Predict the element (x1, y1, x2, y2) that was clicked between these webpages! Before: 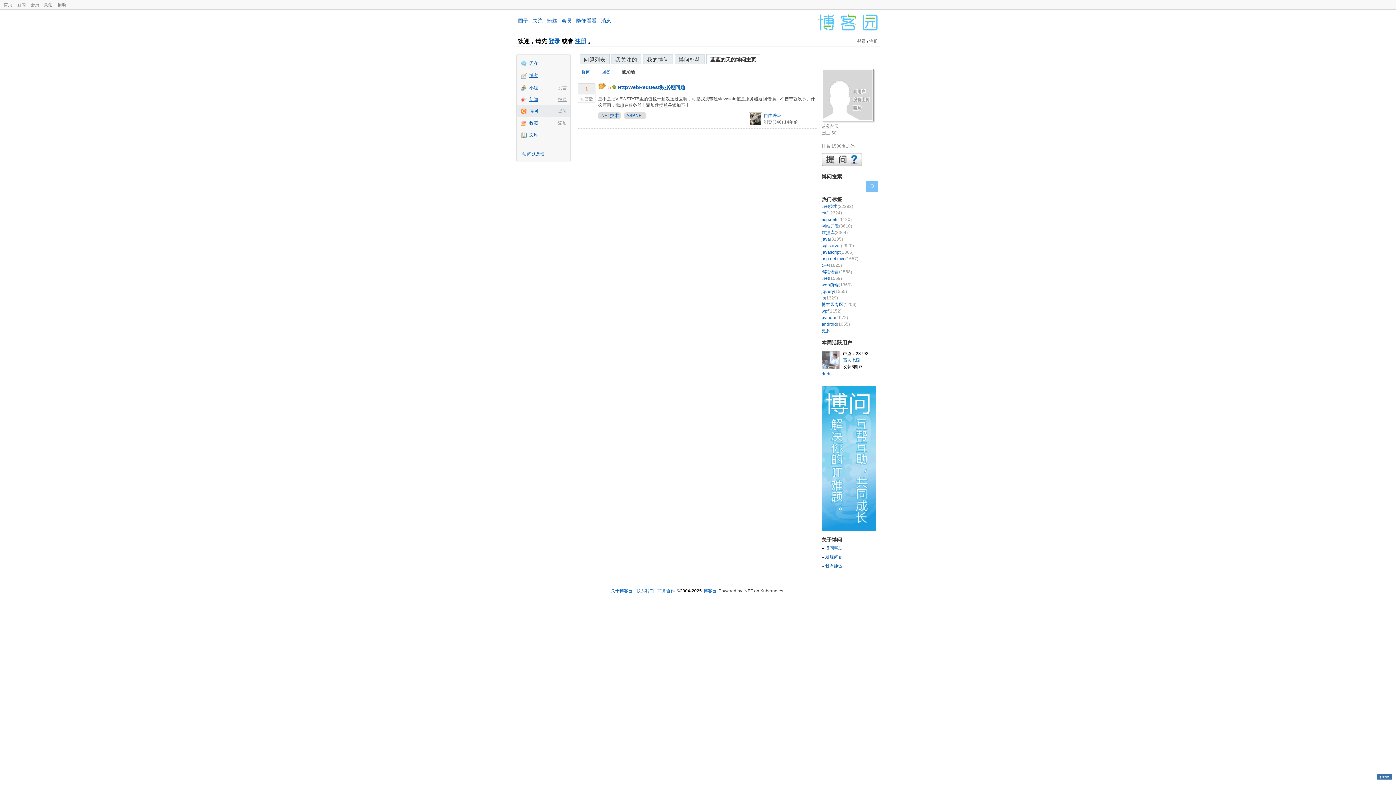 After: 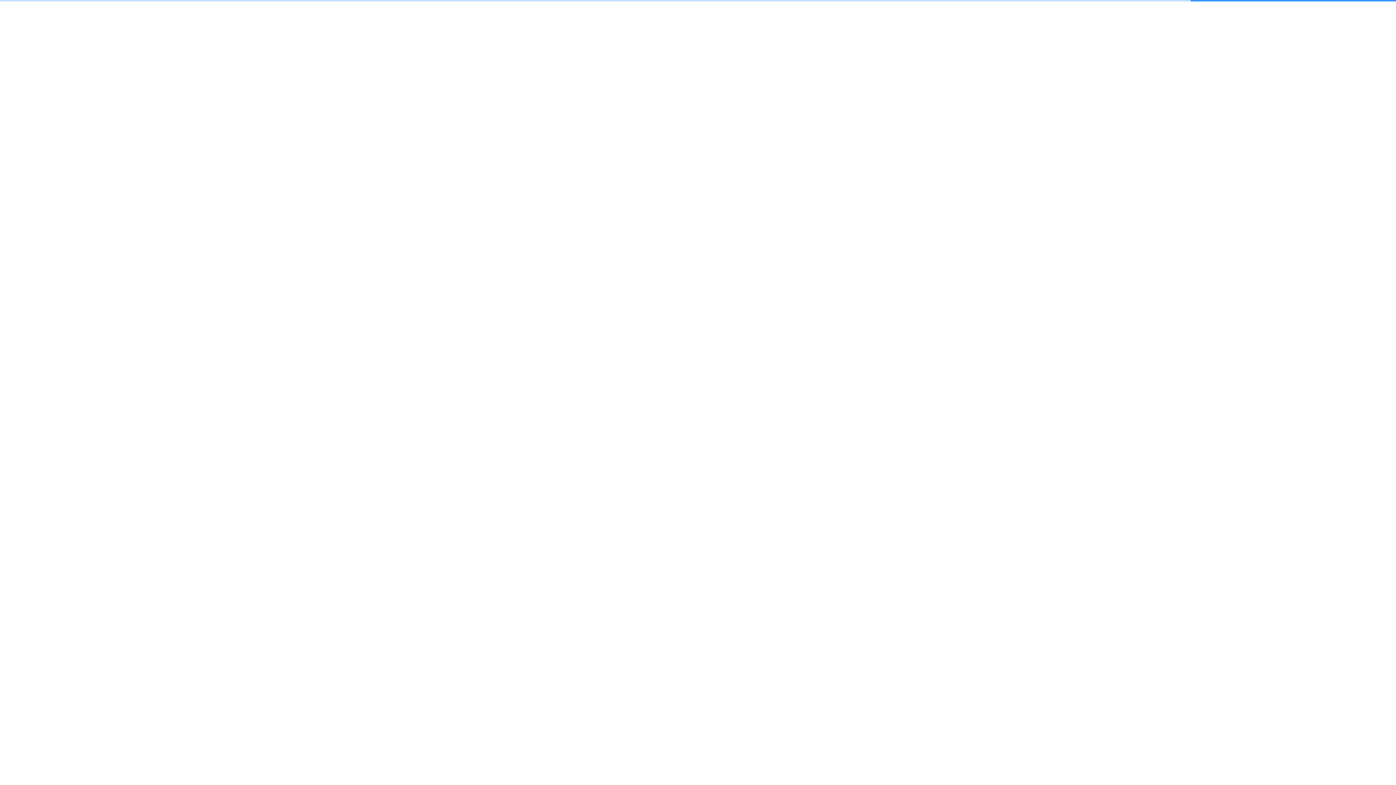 Action: bbox: (611, 54, 641, 64) label: 我关注的